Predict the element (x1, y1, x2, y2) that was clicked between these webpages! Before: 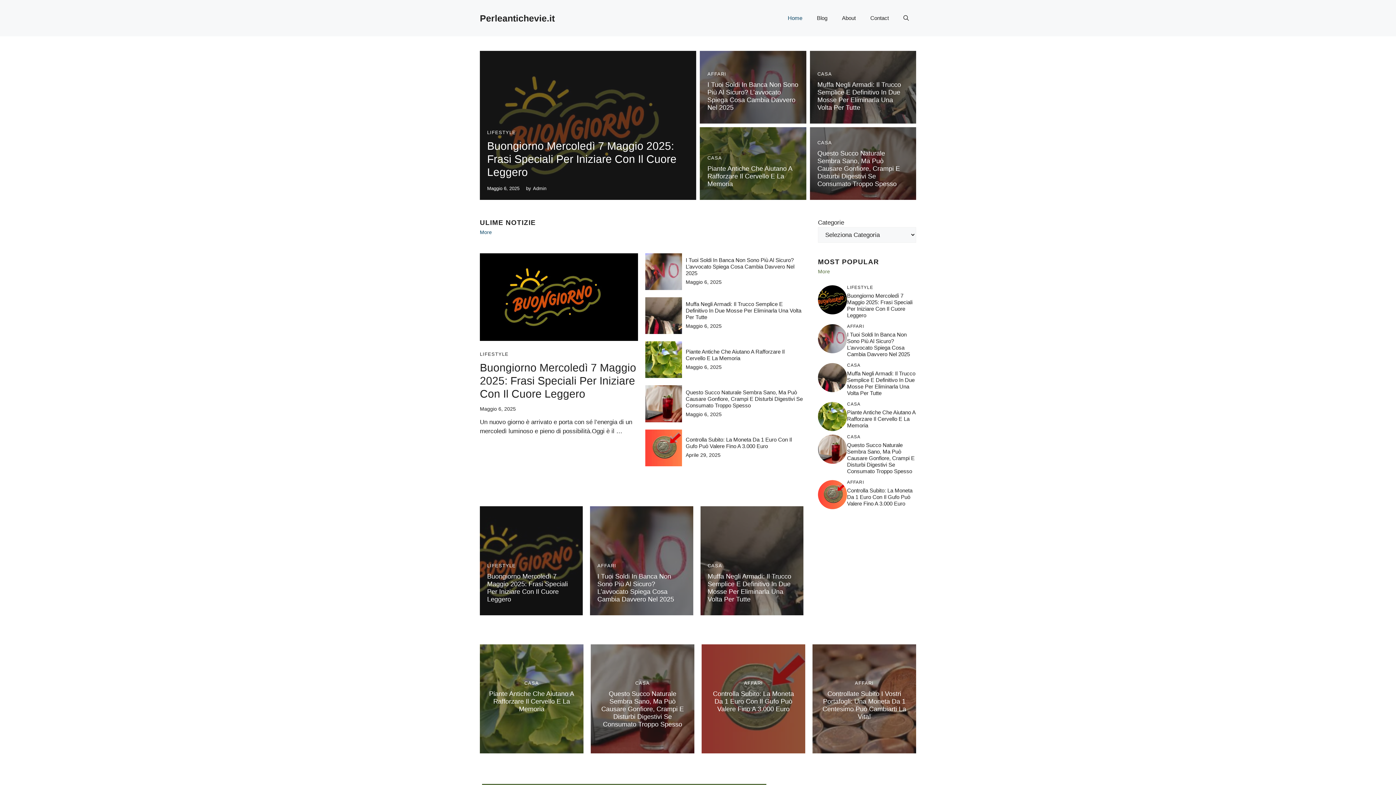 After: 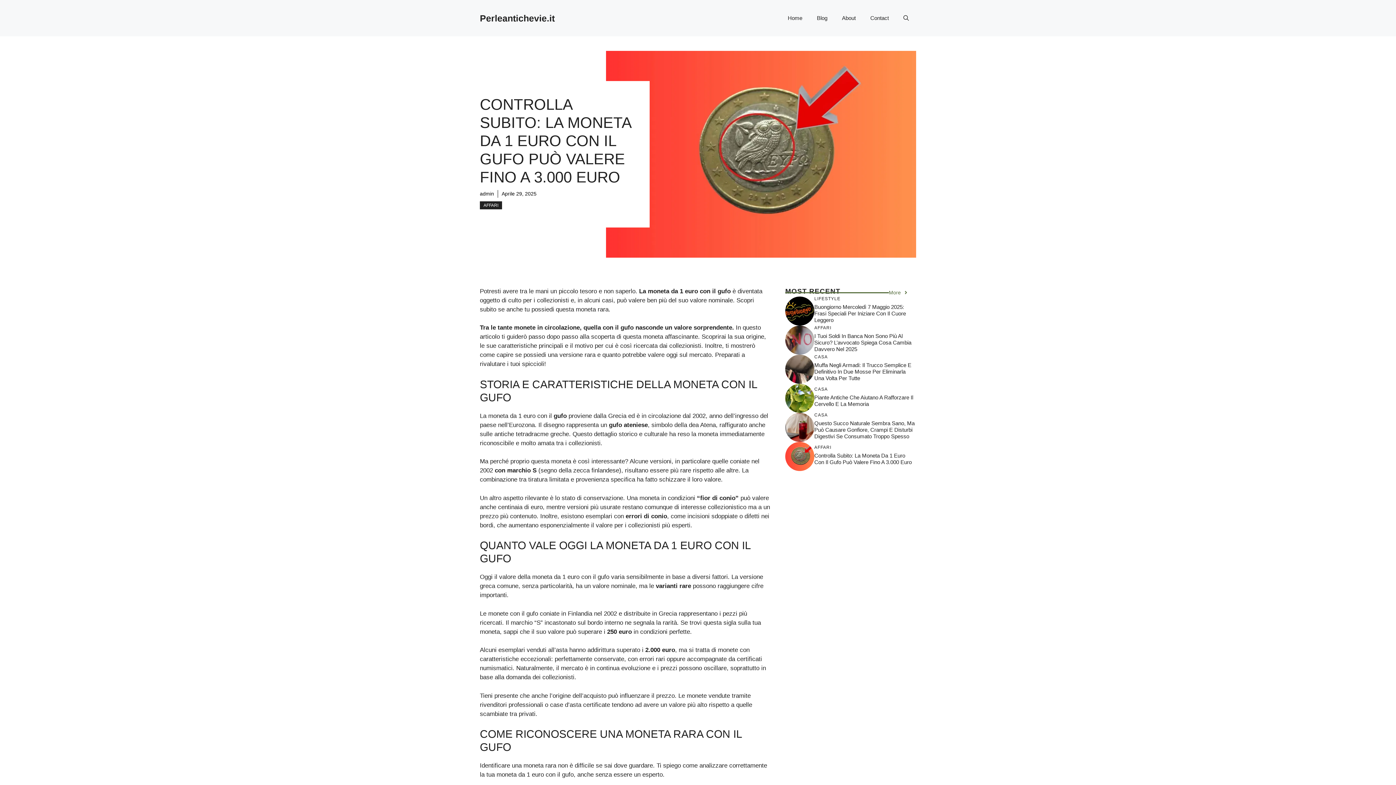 Action: label: Controlla Subito: La Moneta Da 1 Euro Con Il Gufo Può Valere Fino A 3.000 Euro bbox: (847, 487, 912, 506)